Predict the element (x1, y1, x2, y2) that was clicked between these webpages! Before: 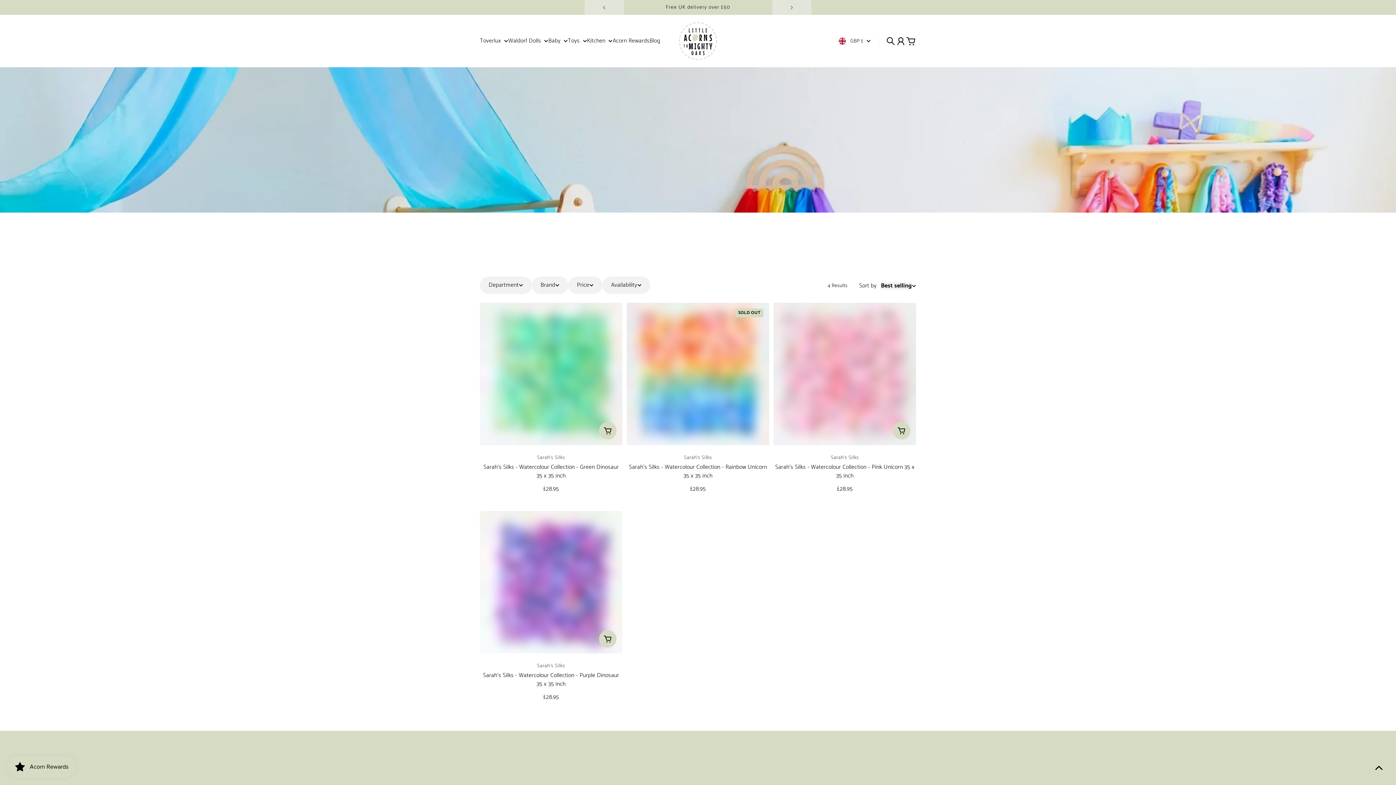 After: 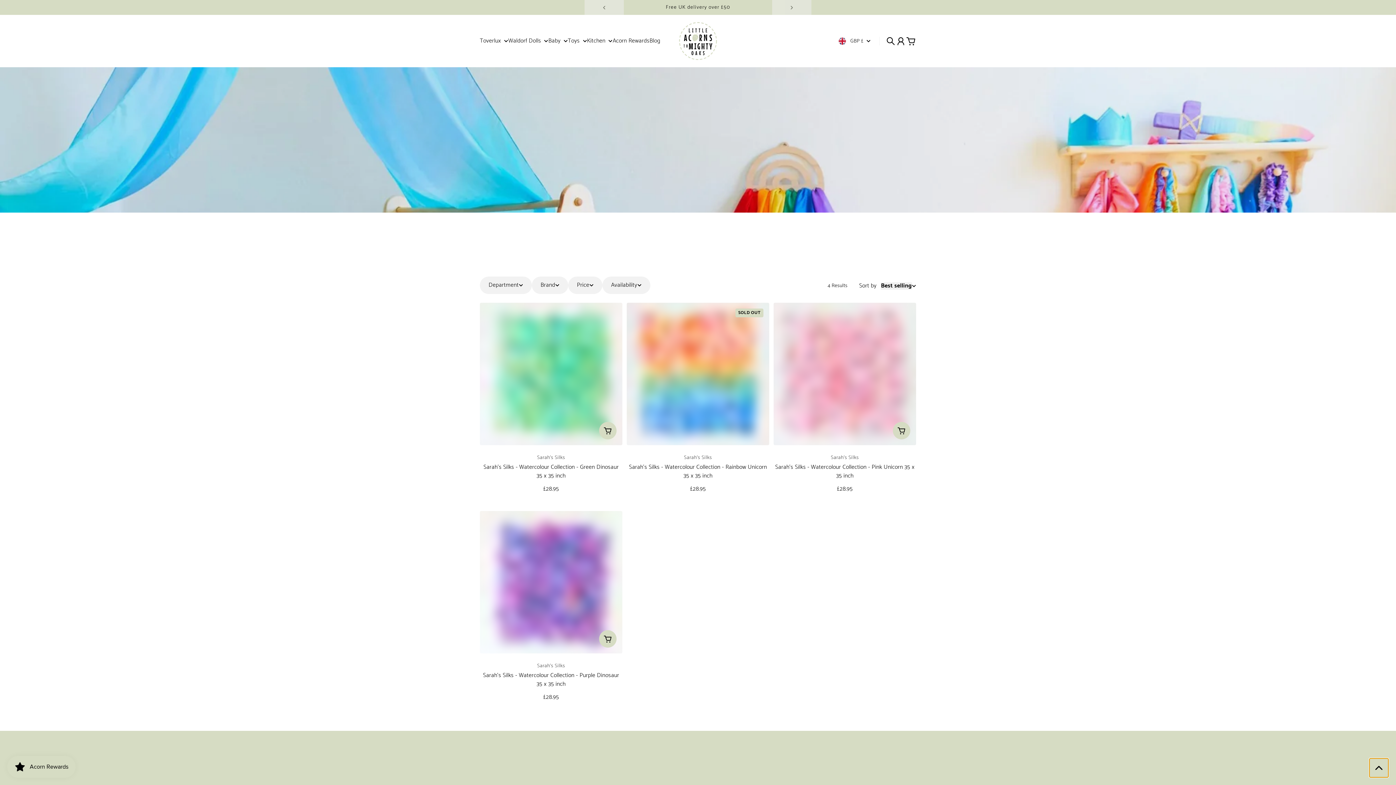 Action: label: Back to top bbox: (1369, 758, 1389, 778)